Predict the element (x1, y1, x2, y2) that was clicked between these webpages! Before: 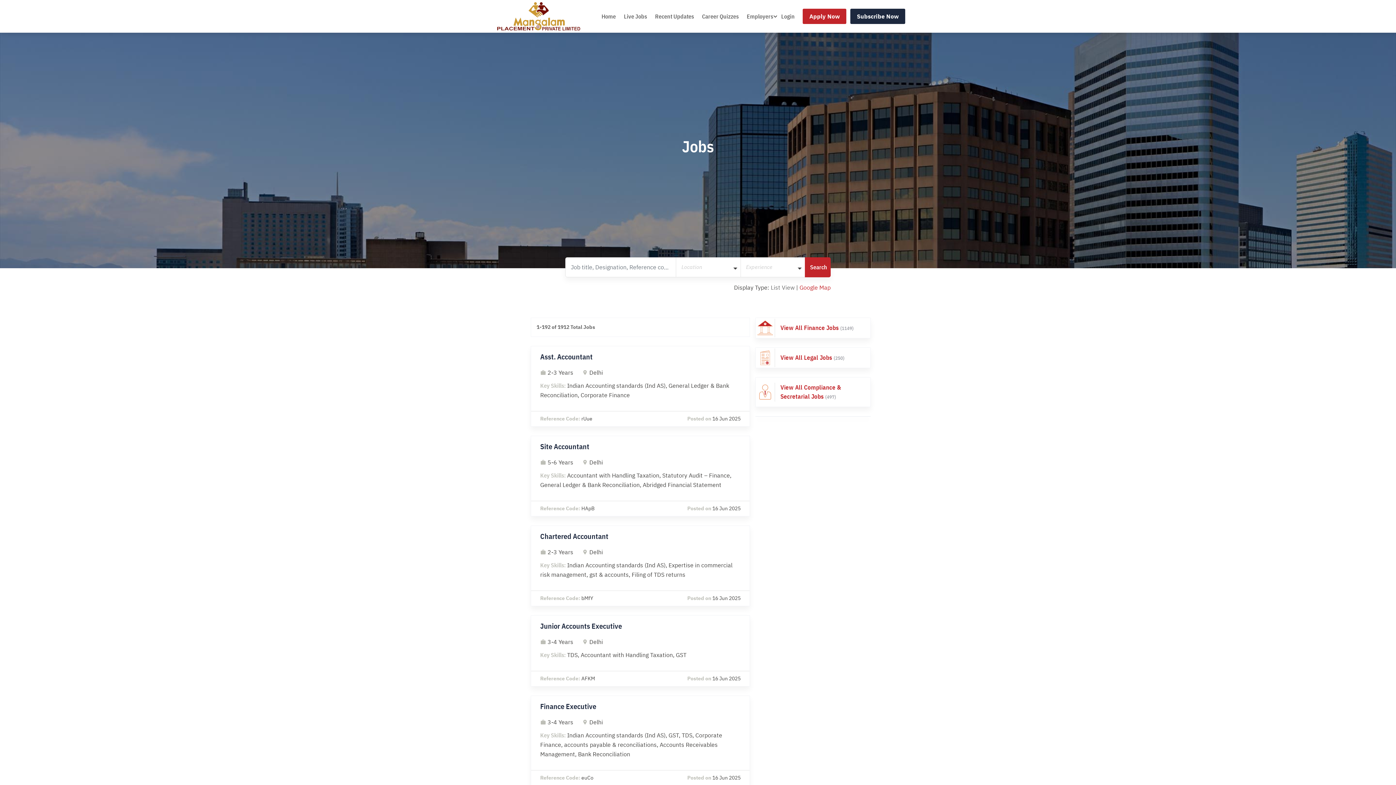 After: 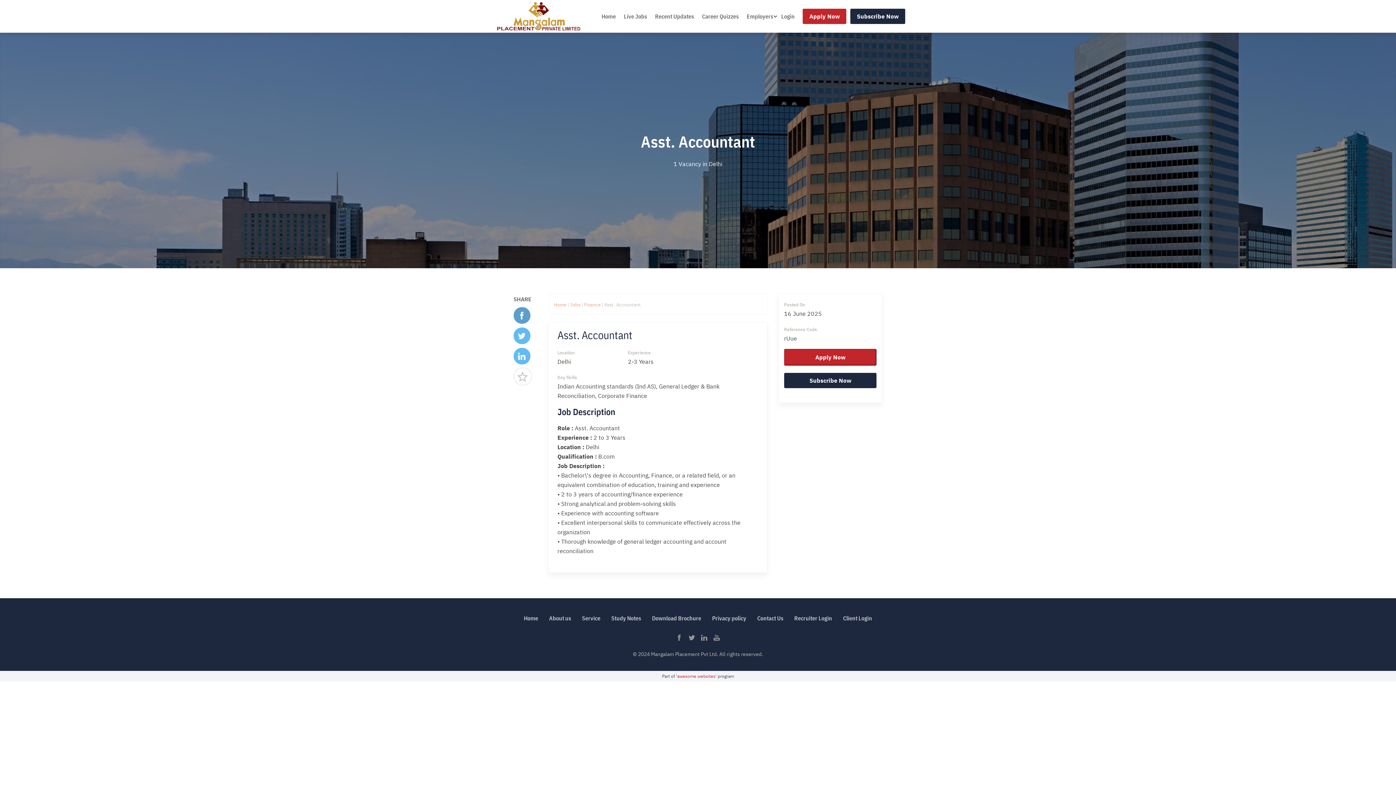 Action: bbox: (531, 346, 749, 426)